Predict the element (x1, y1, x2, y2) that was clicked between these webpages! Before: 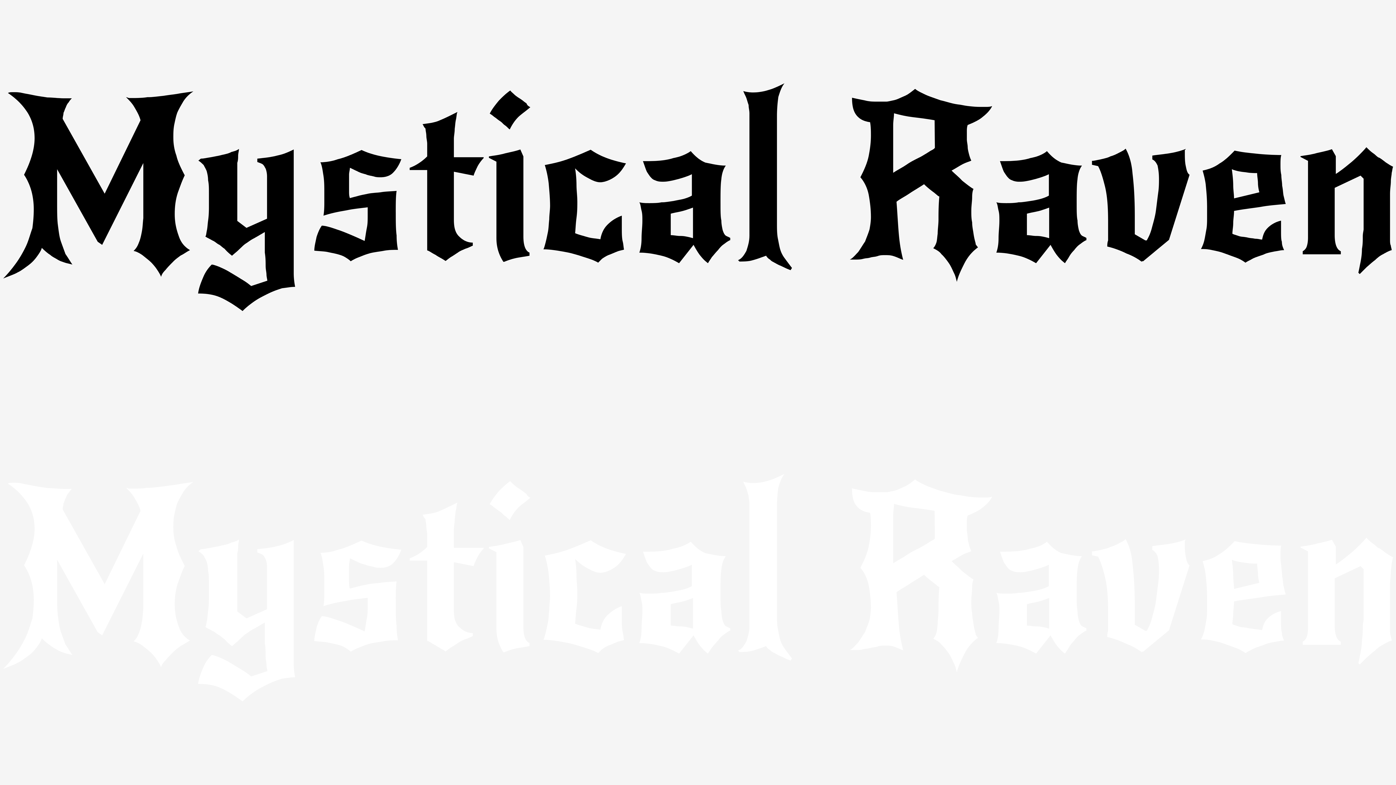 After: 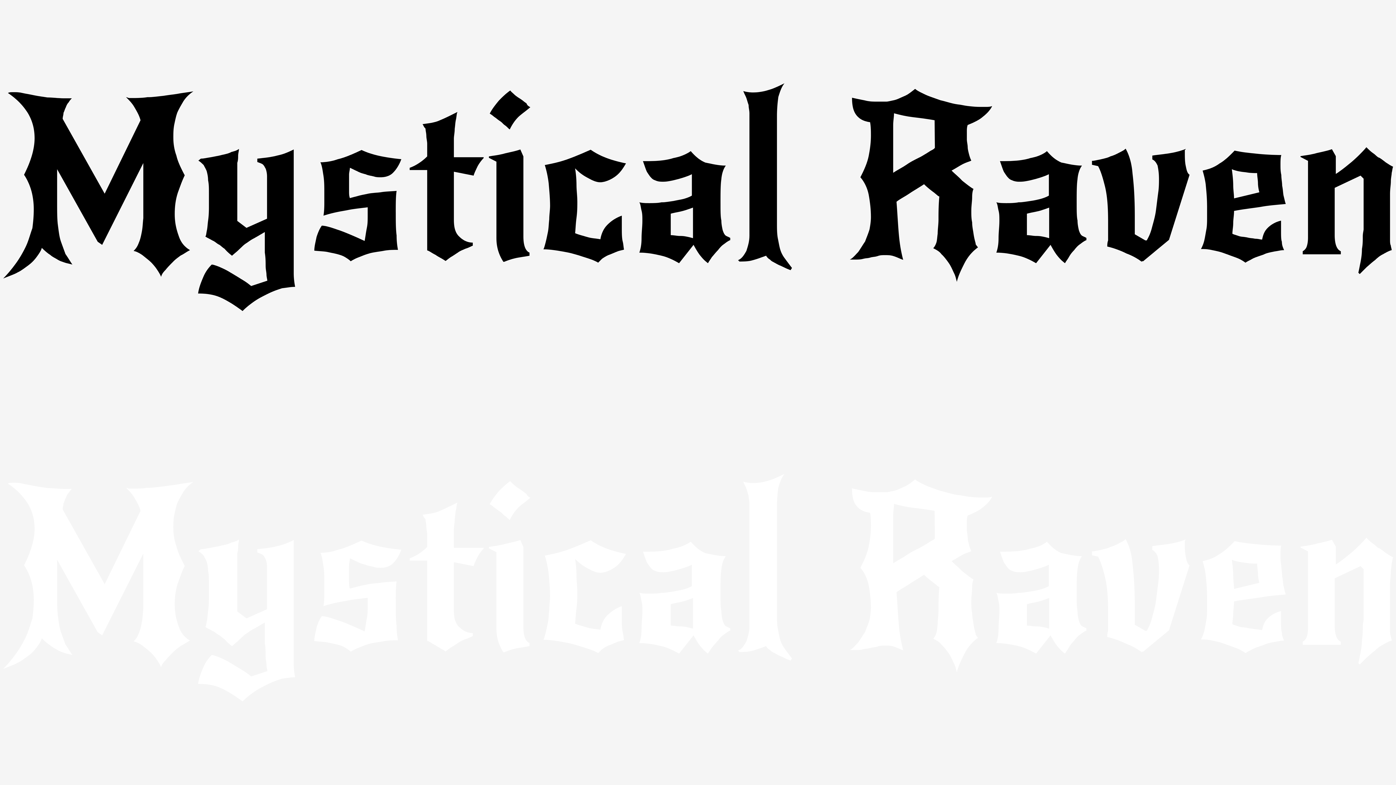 Action: bbox: (2, 387, 1393, 784) label:  